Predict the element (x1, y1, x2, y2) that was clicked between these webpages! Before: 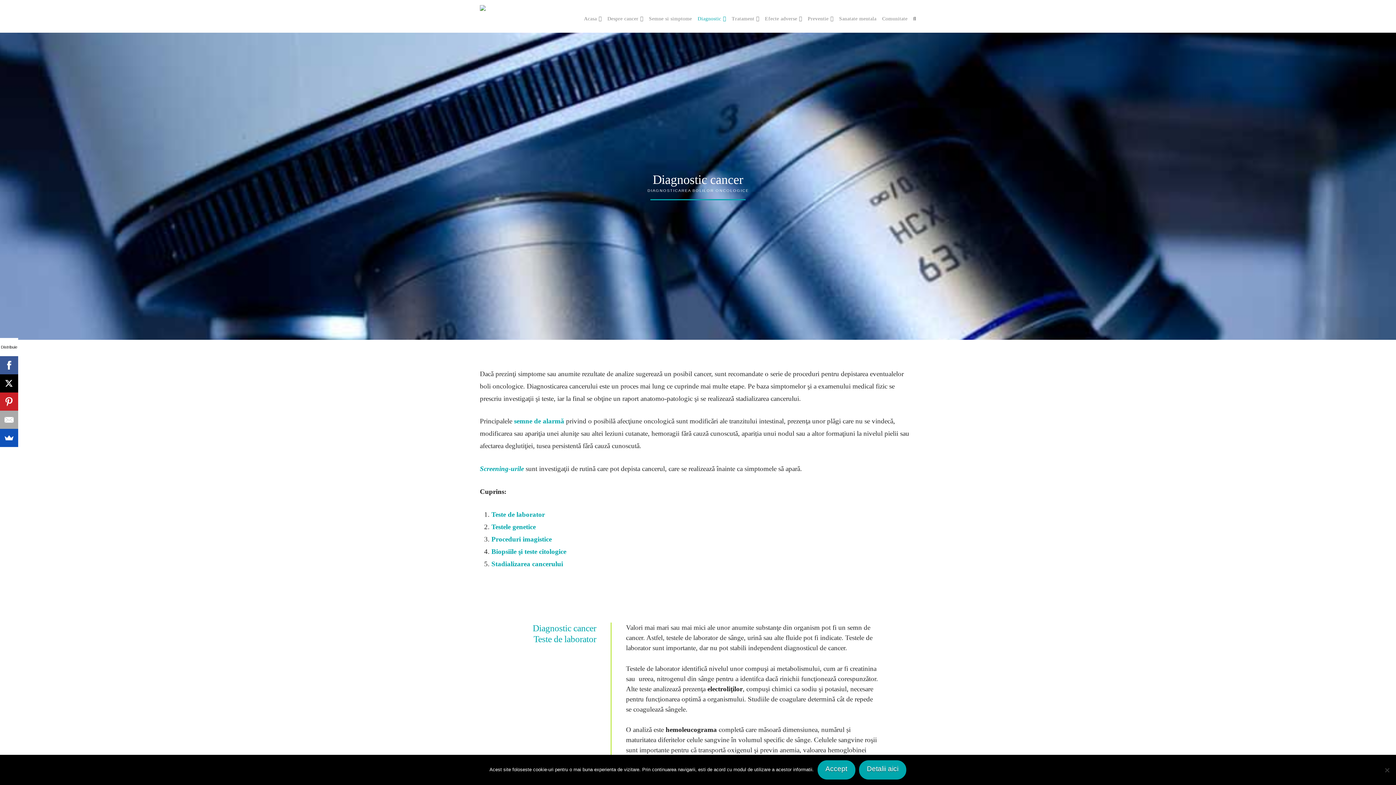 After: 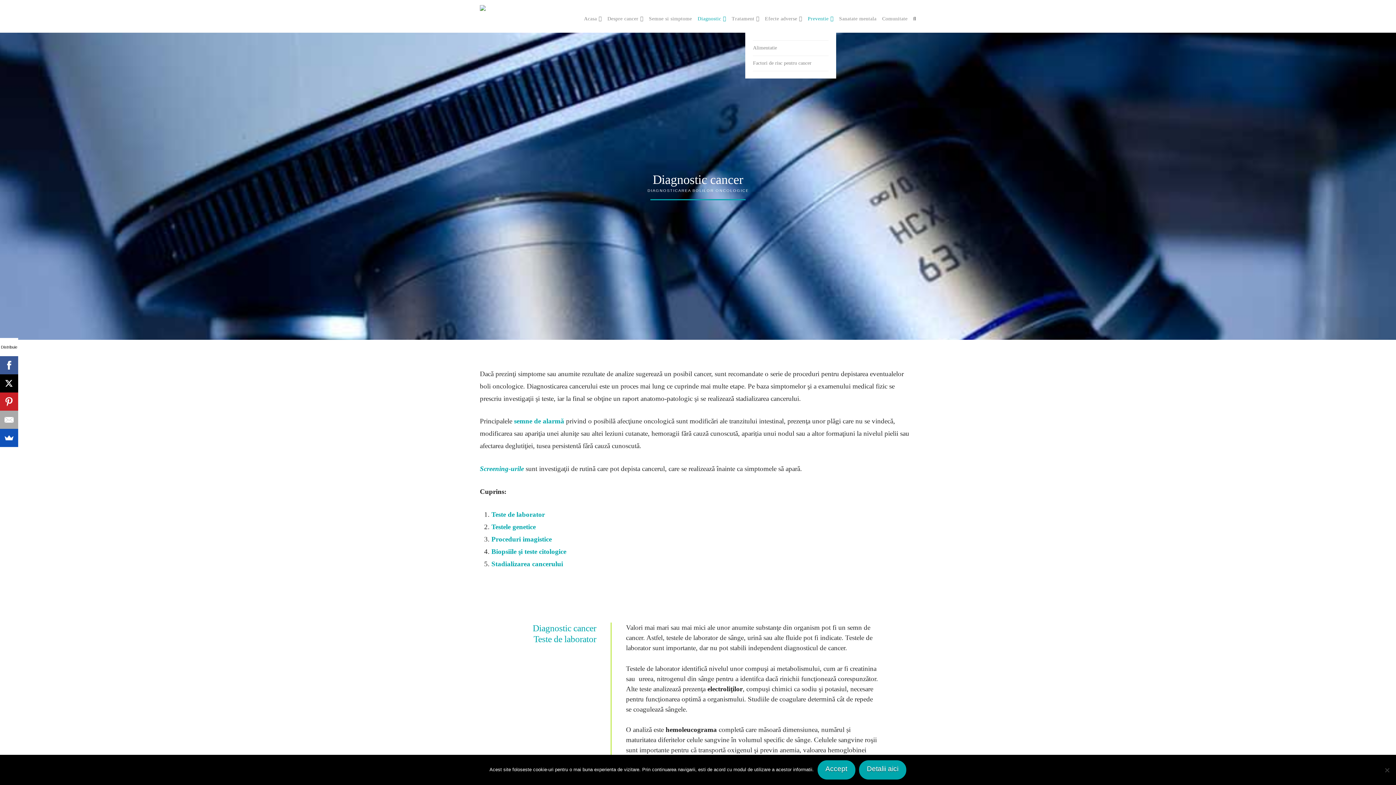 Action: bbox: (805, 0, 836, 32) label: Preventie